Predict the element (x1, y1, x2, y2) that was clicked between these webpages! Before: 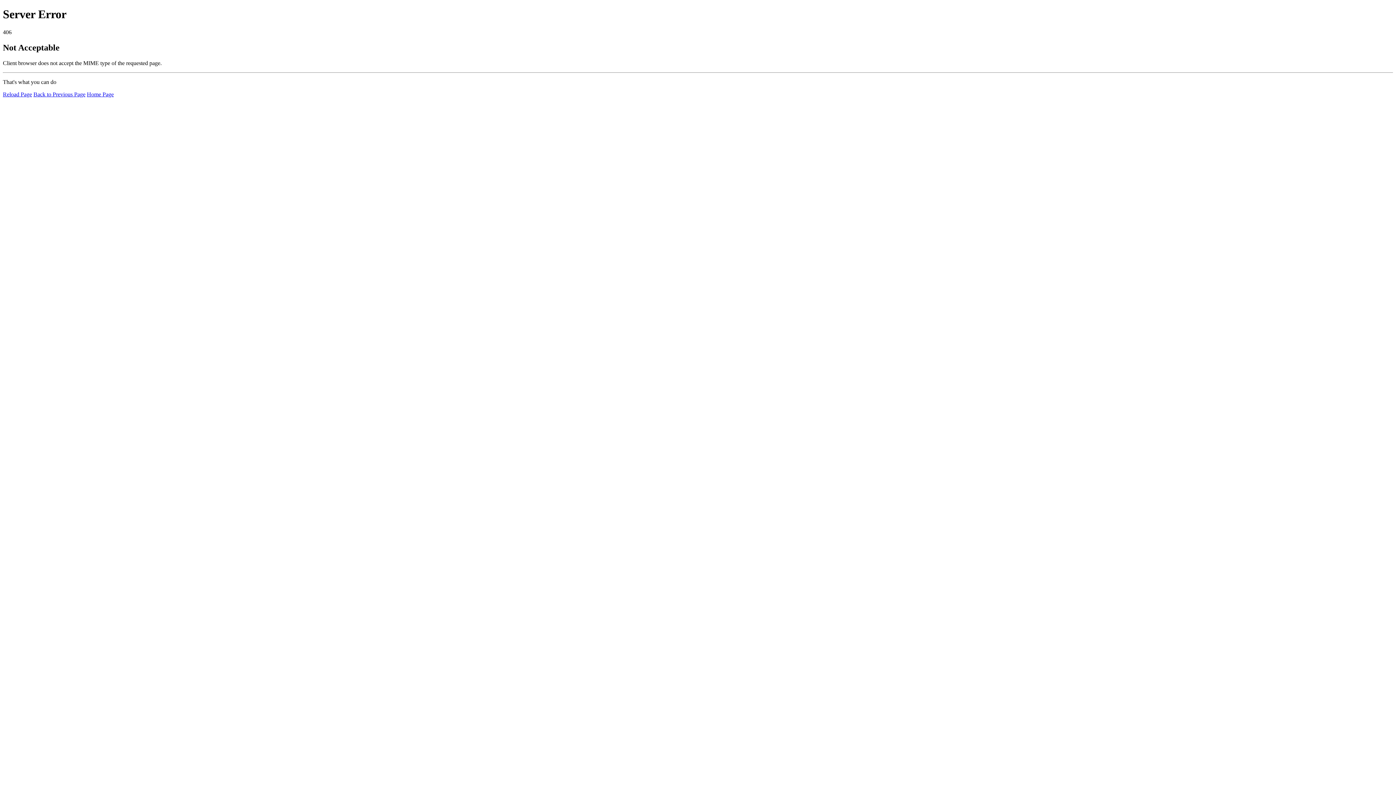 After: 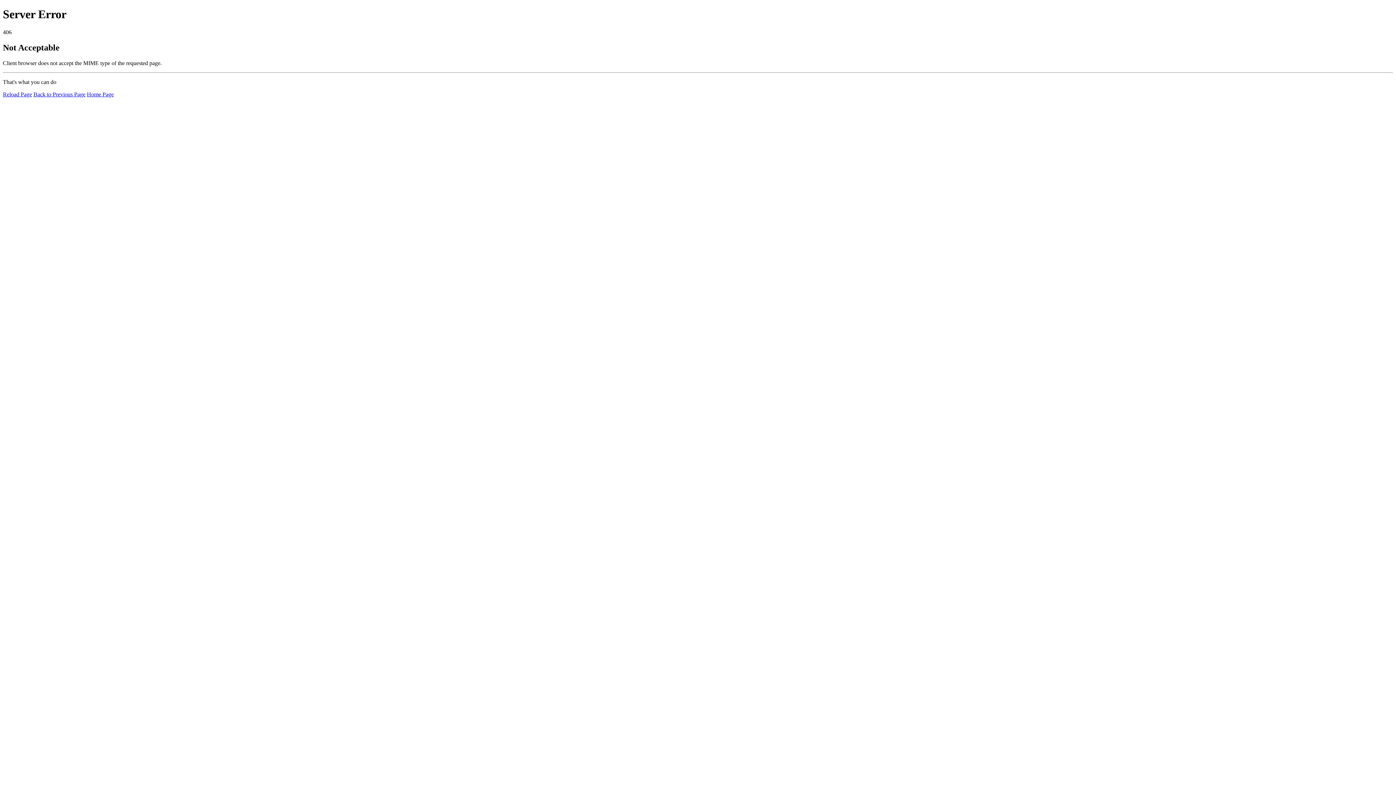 Action: bbox: (86, 91, 113, 97) label: Home Page